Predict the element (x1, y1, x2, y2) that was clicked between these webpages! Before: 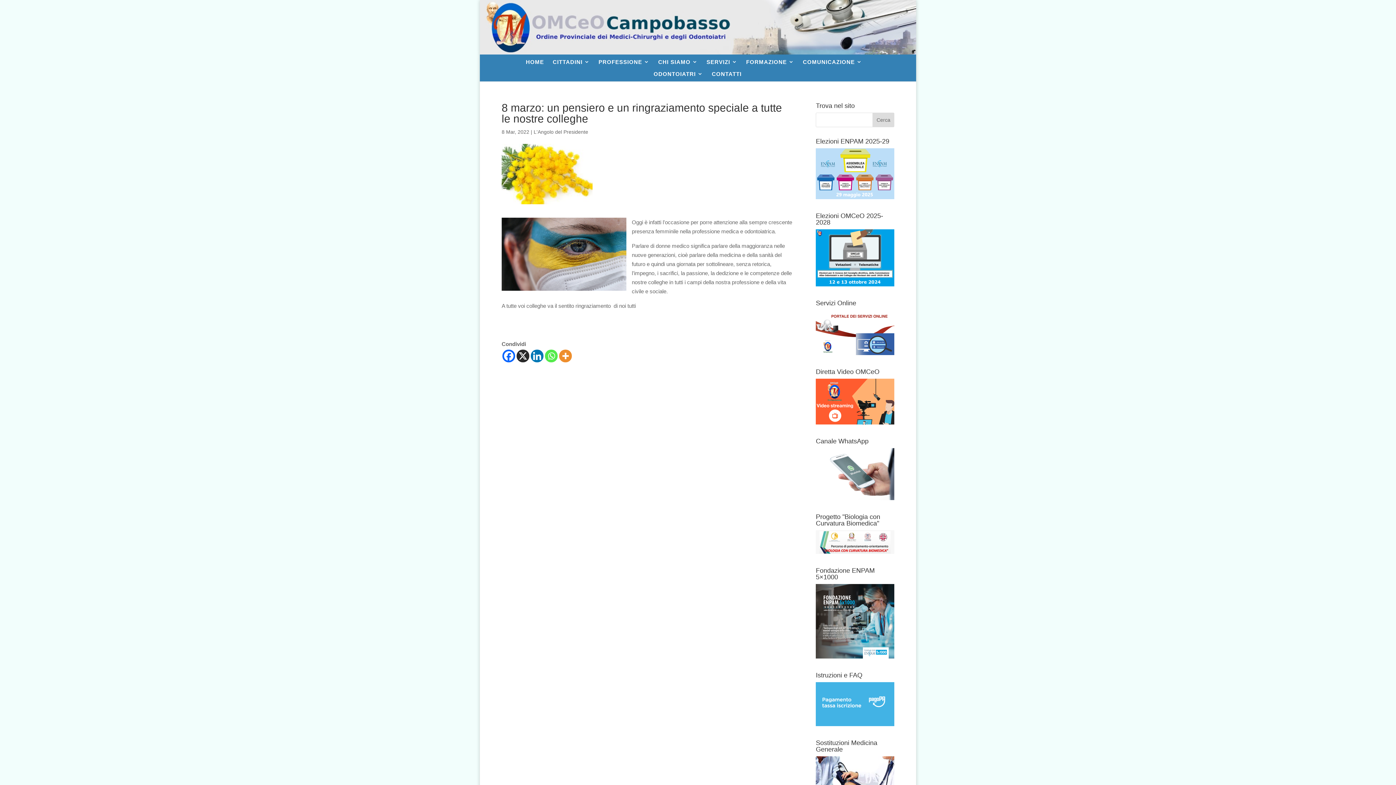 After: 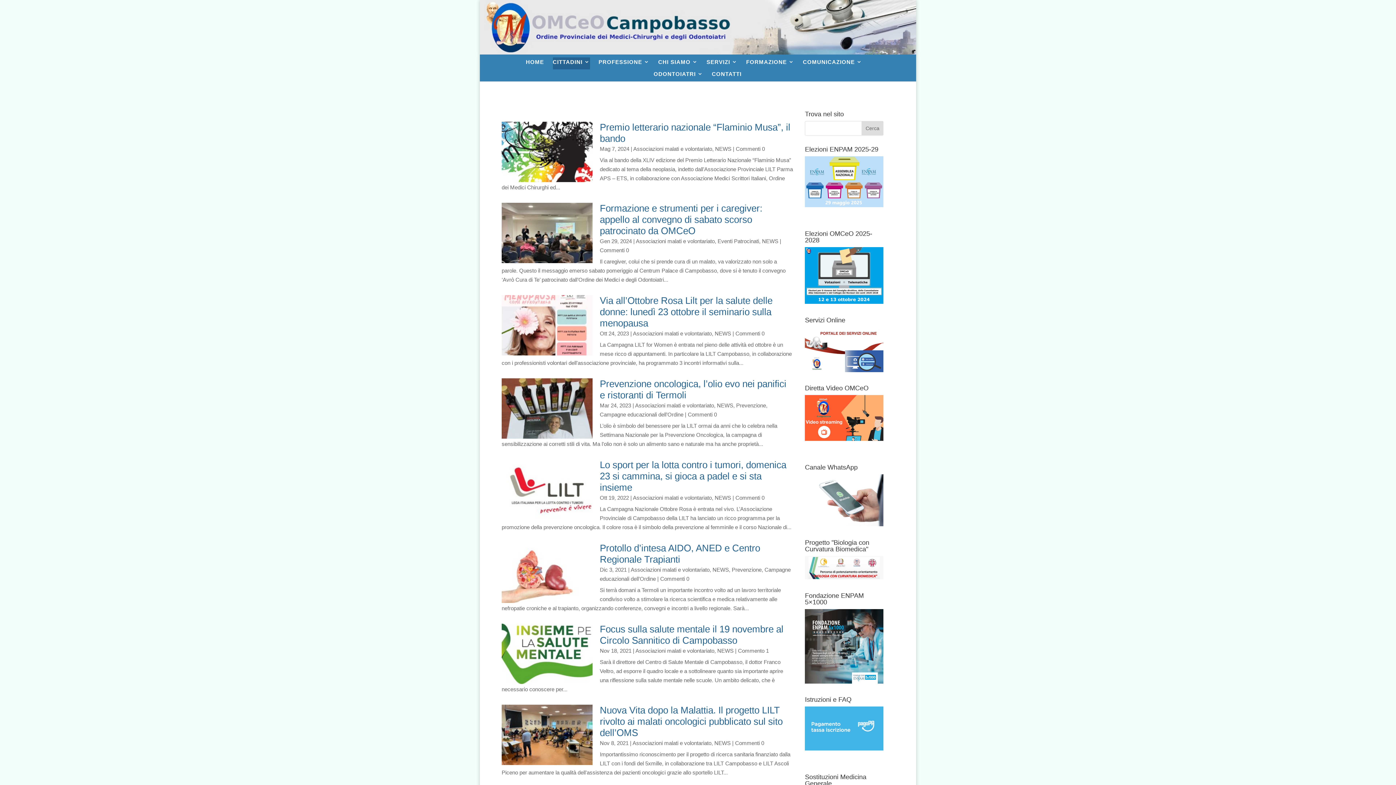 Action: label: CITTADINI bbox: (552, 57, 590, 69)